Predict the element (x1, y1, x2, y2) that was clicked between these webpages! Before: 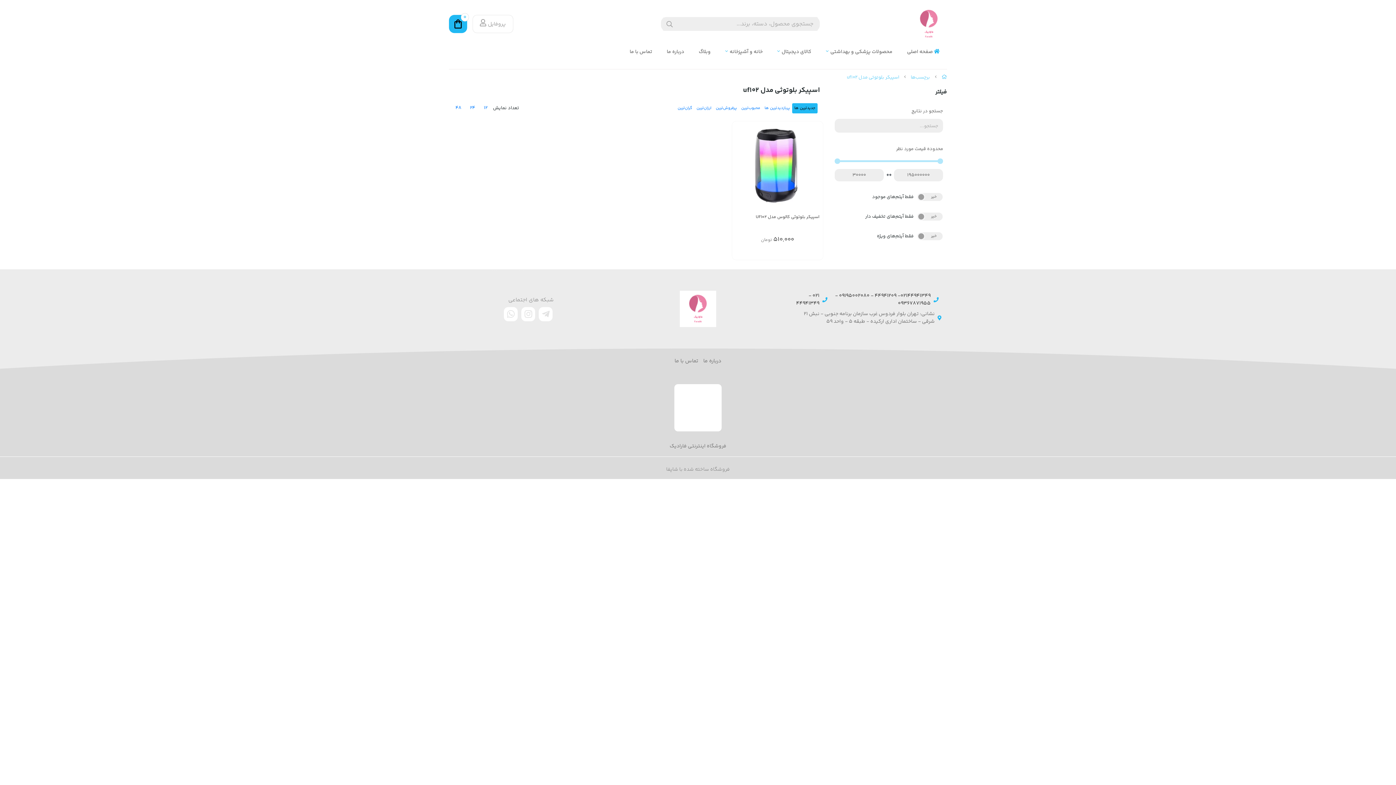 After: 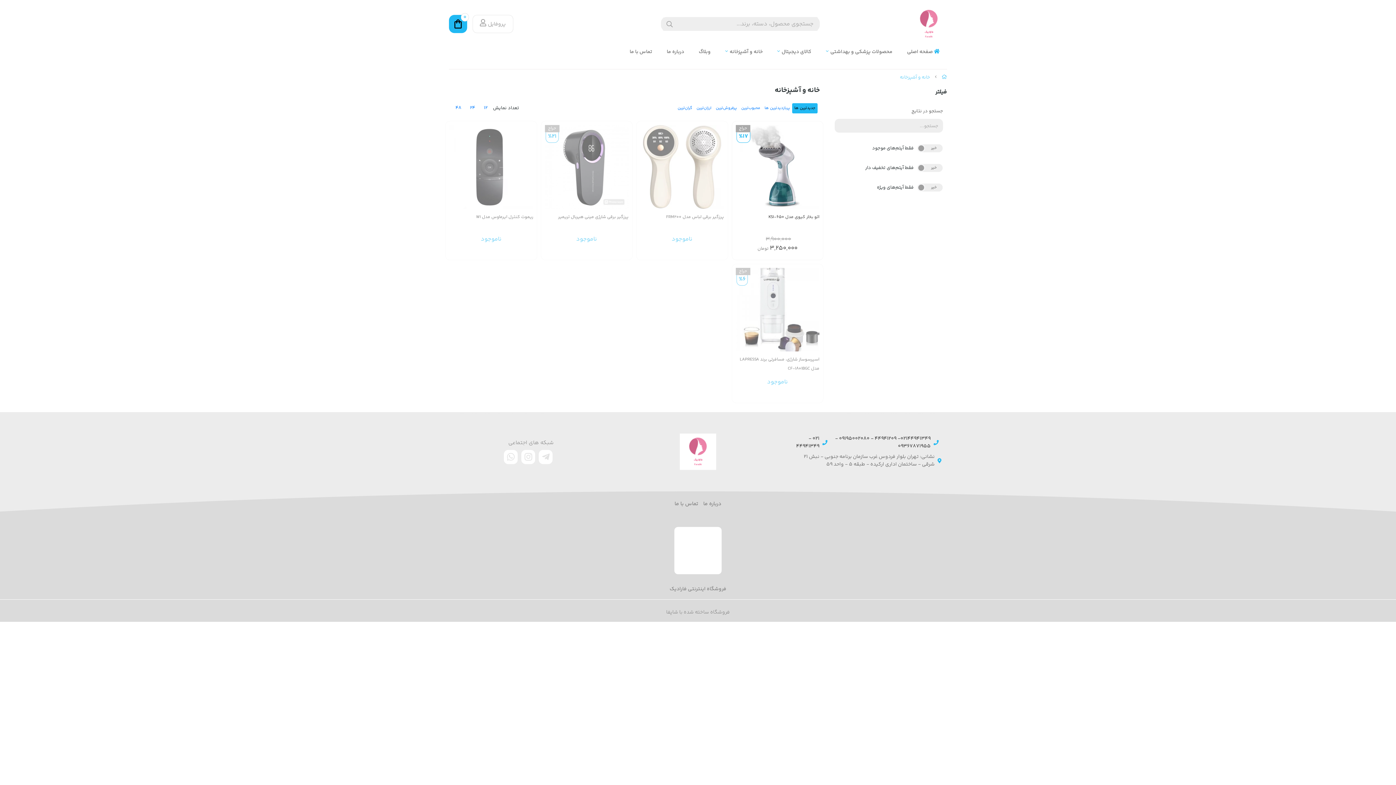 Action: bbox: (721, 48, 773, 61) label: خانه و آشپزخانه